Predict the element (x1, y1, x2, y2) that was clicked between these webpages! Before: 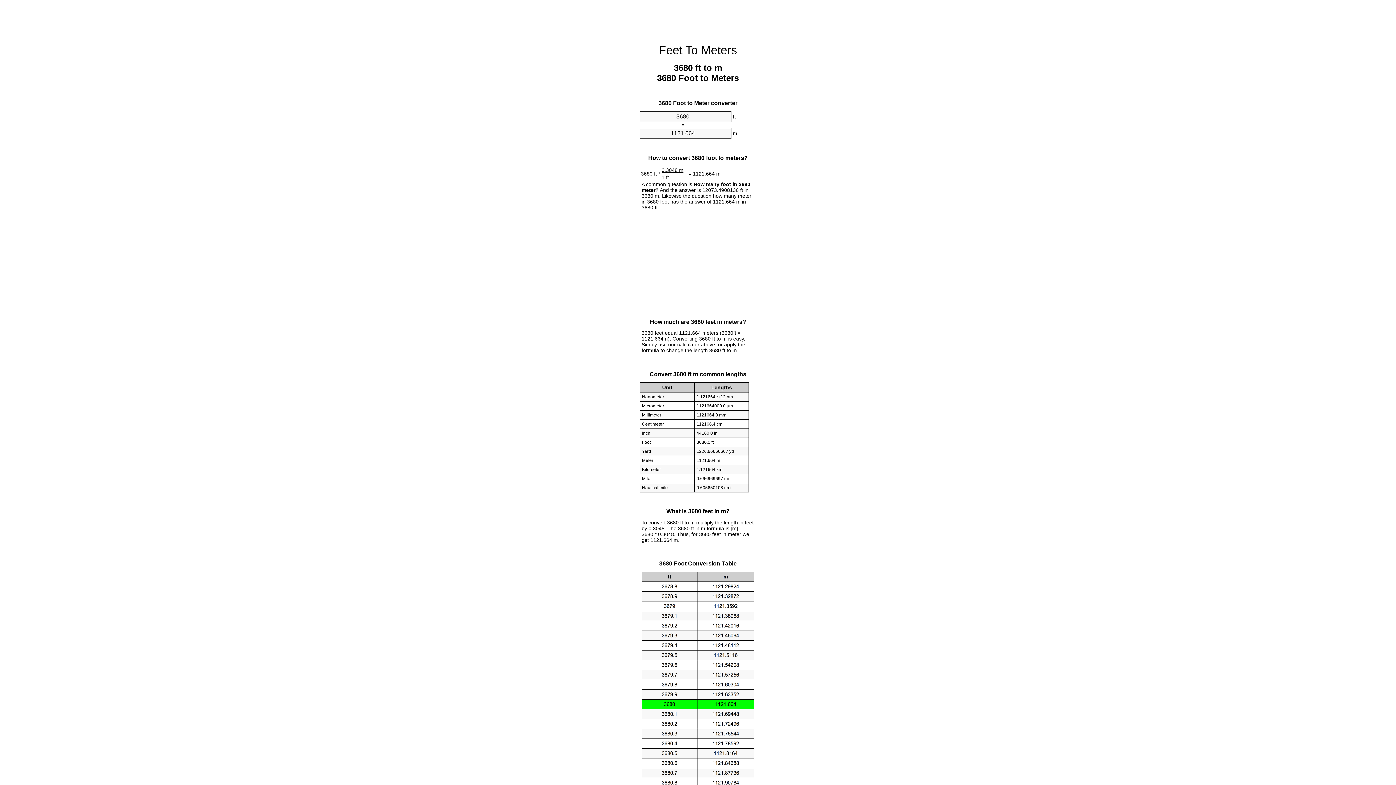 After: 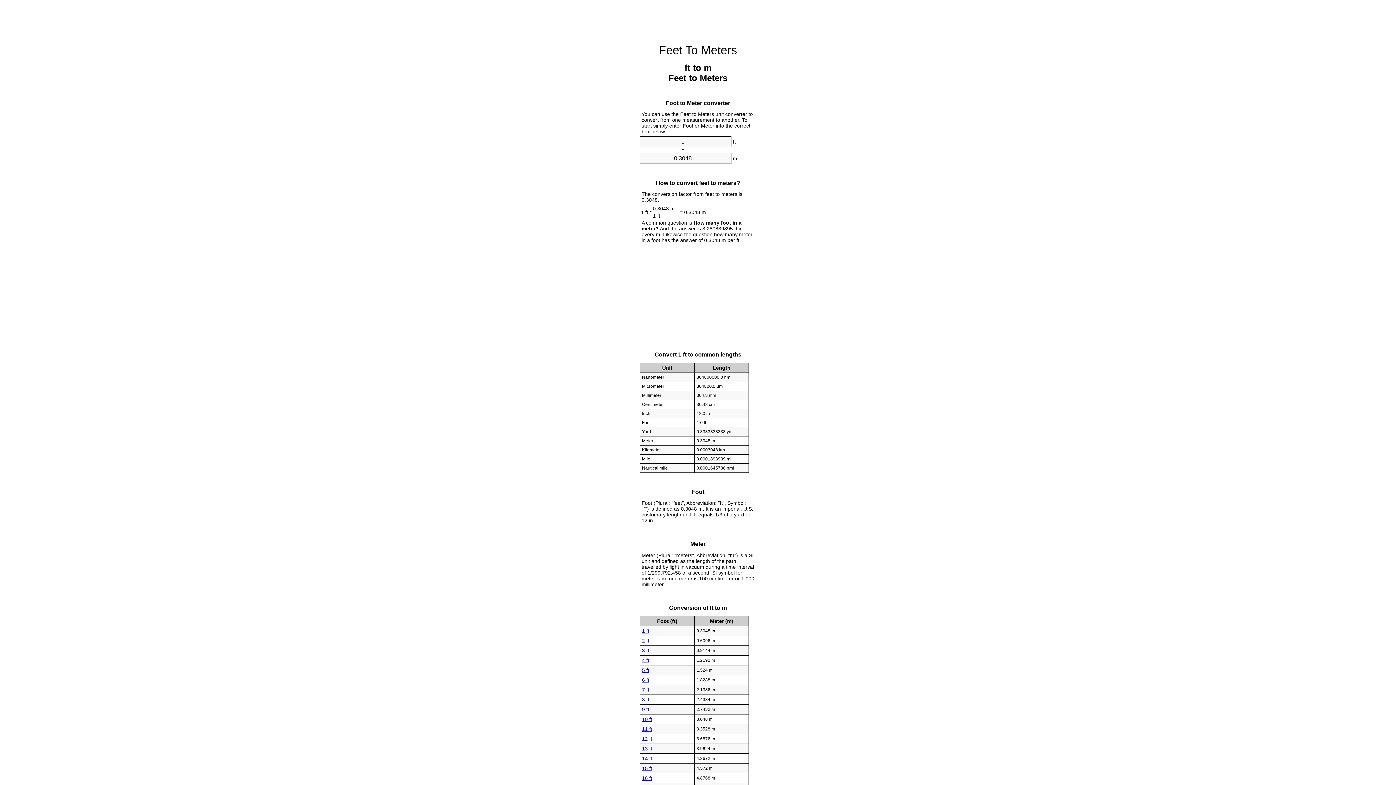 Action: label: Feet To Meters bbox: (659, 43, 737, 56)